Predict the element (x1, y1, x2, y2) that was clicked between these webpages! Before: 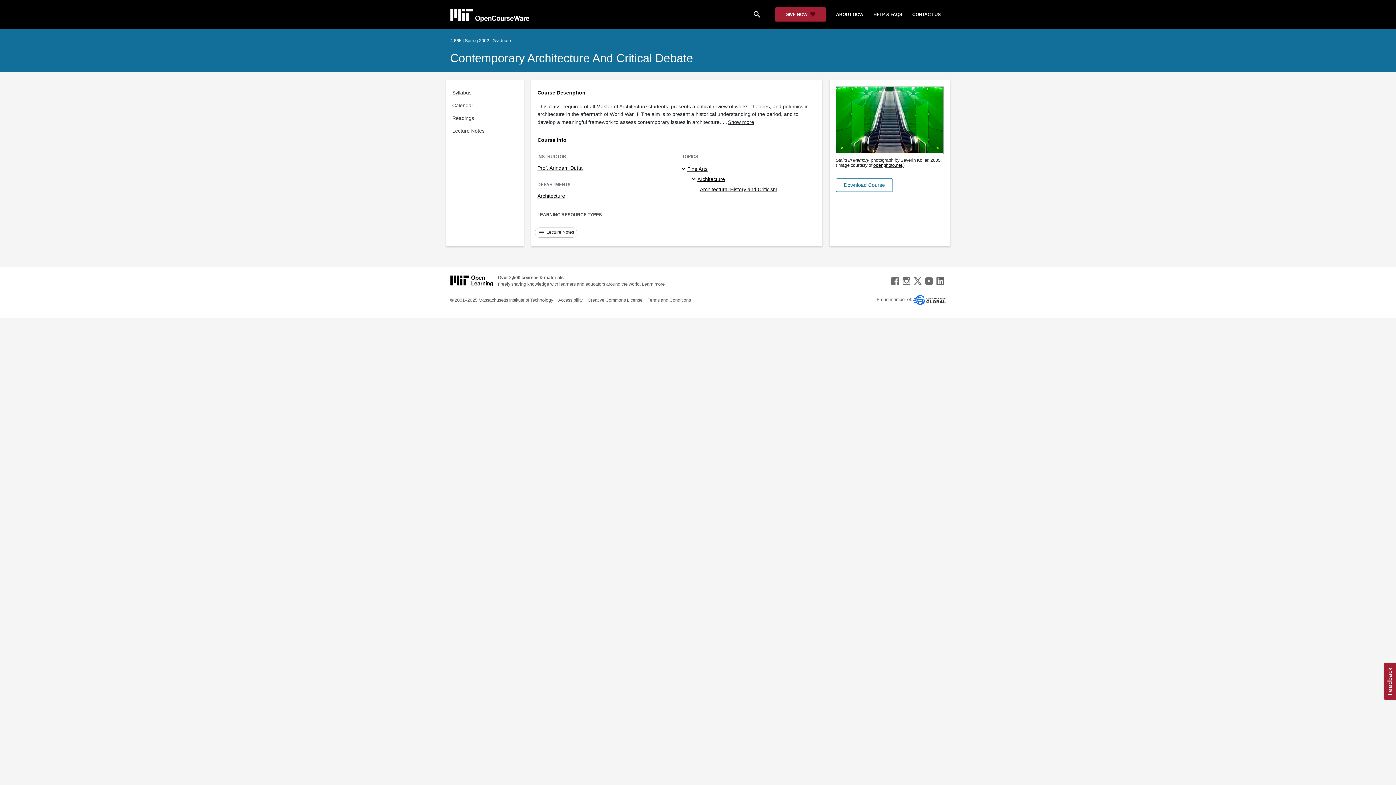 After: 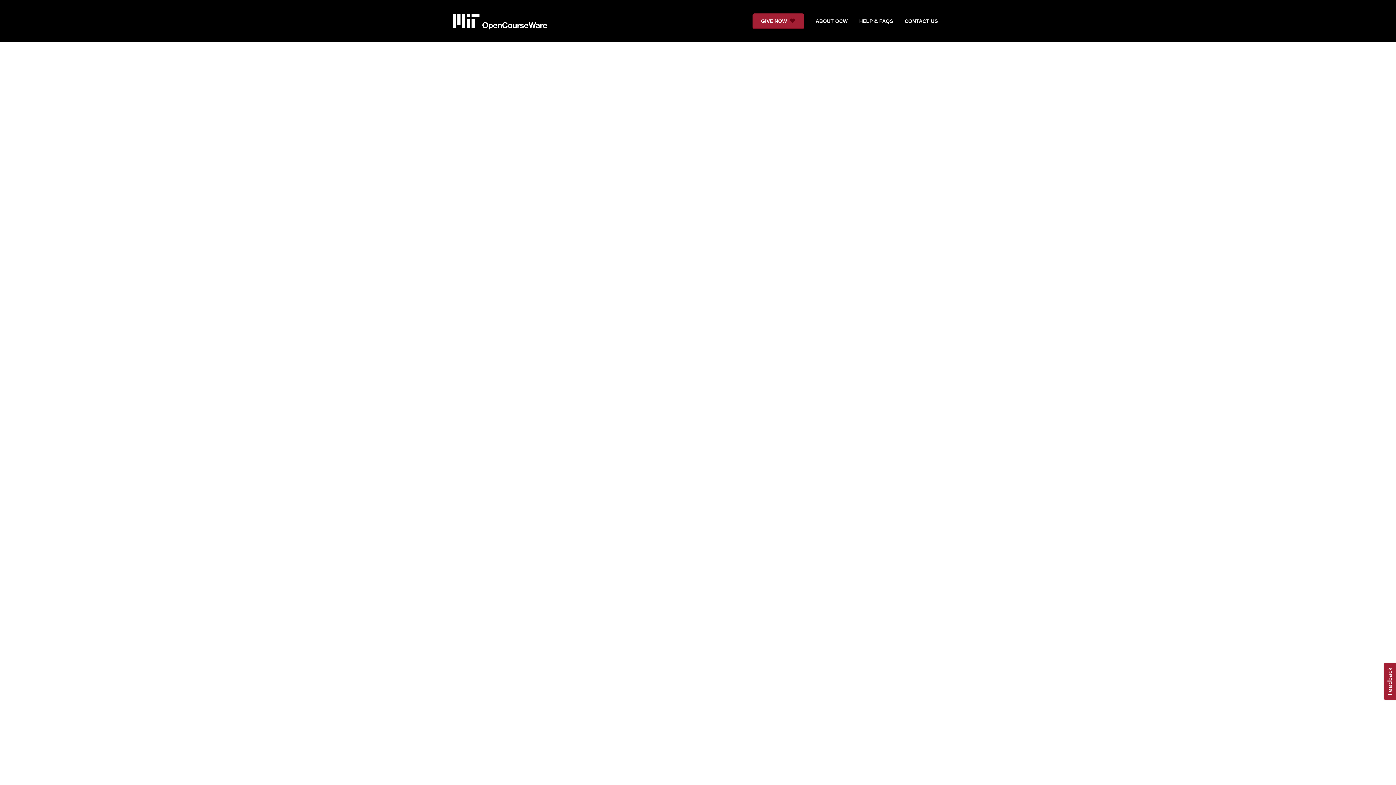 Action: bbox: (747, 7, 775, 21) label: search